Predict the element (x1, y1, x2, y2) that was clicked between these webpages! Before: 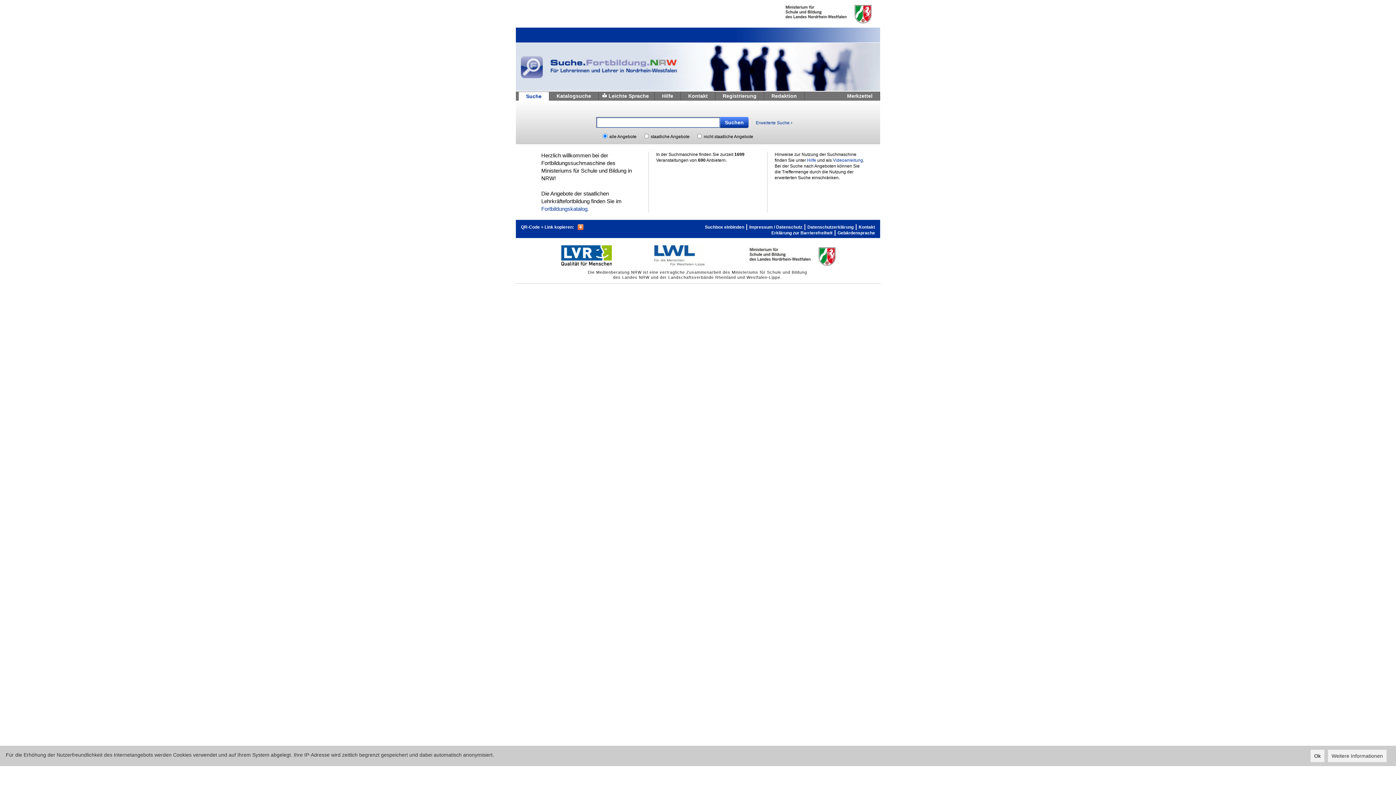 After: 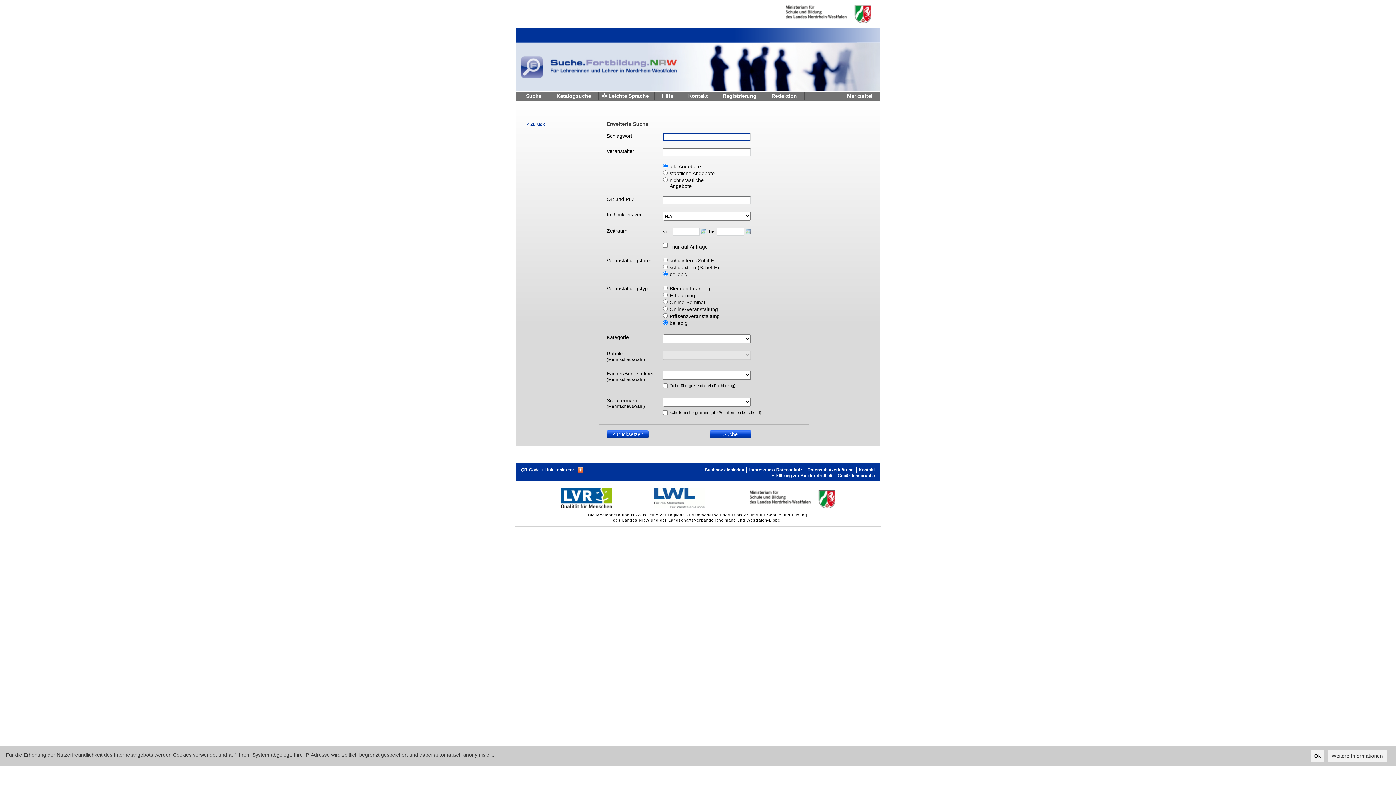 Action: label: Erweiterte Suche › bbox: (748, 117, 792, 128)